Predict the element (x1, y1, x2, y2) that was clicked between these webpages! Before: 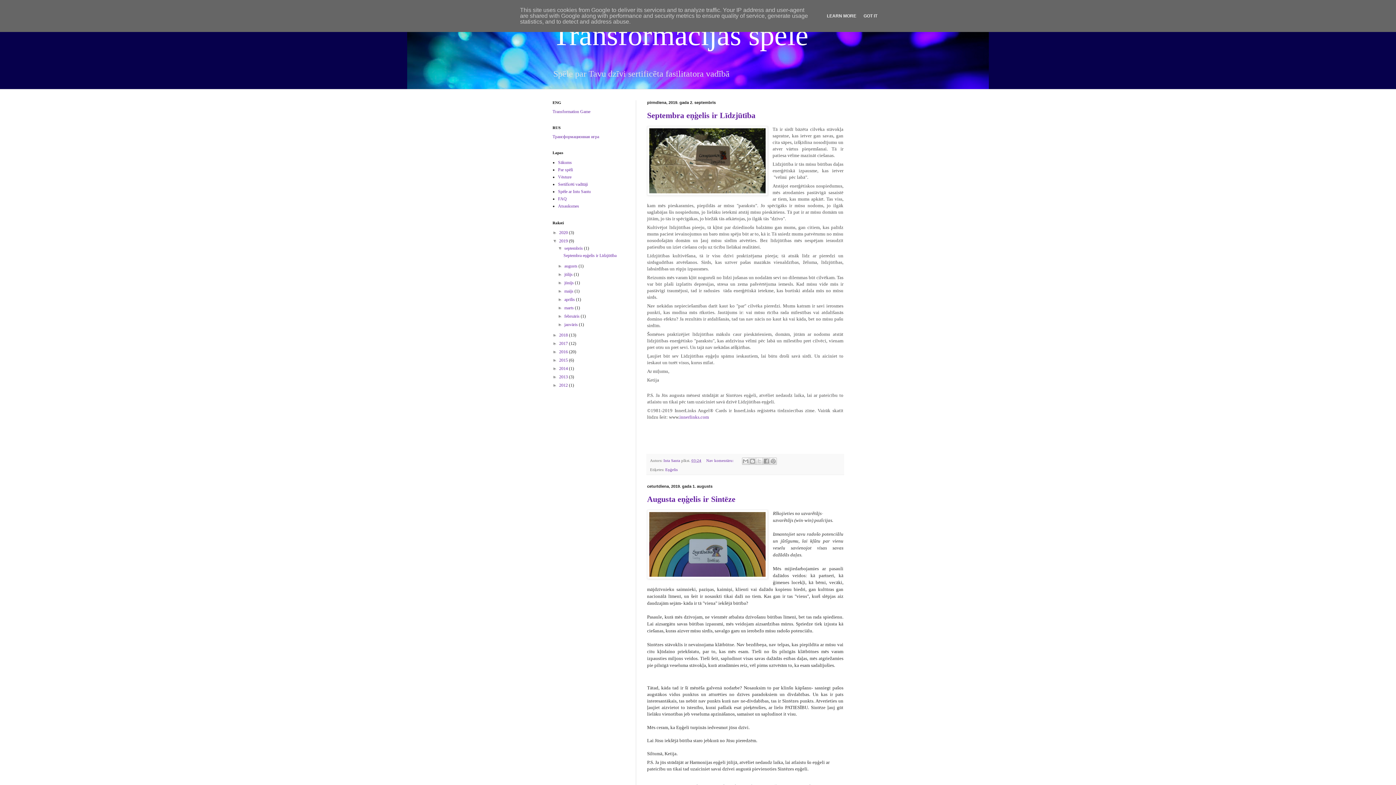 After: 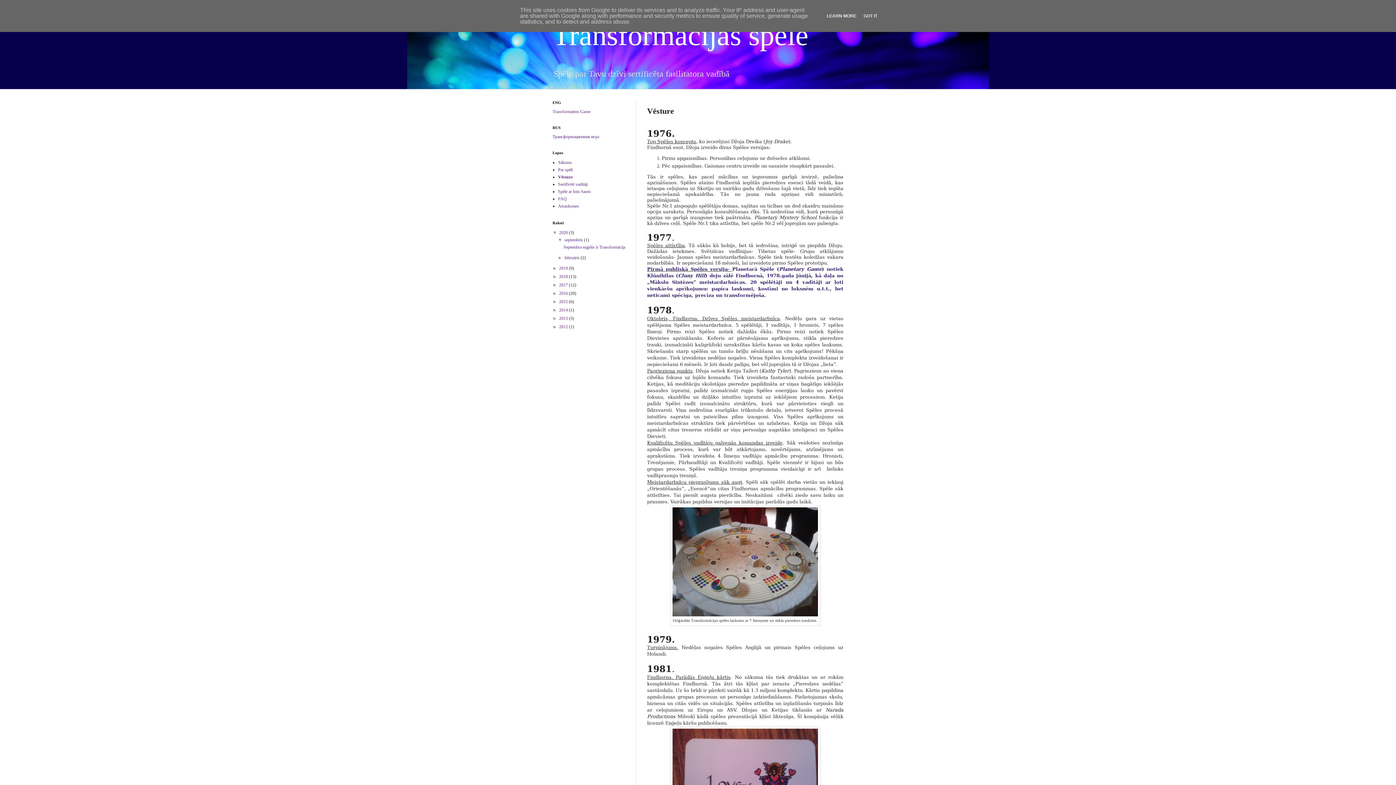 Action: label: Vēsture bbox: (558, 174, 571, 179)